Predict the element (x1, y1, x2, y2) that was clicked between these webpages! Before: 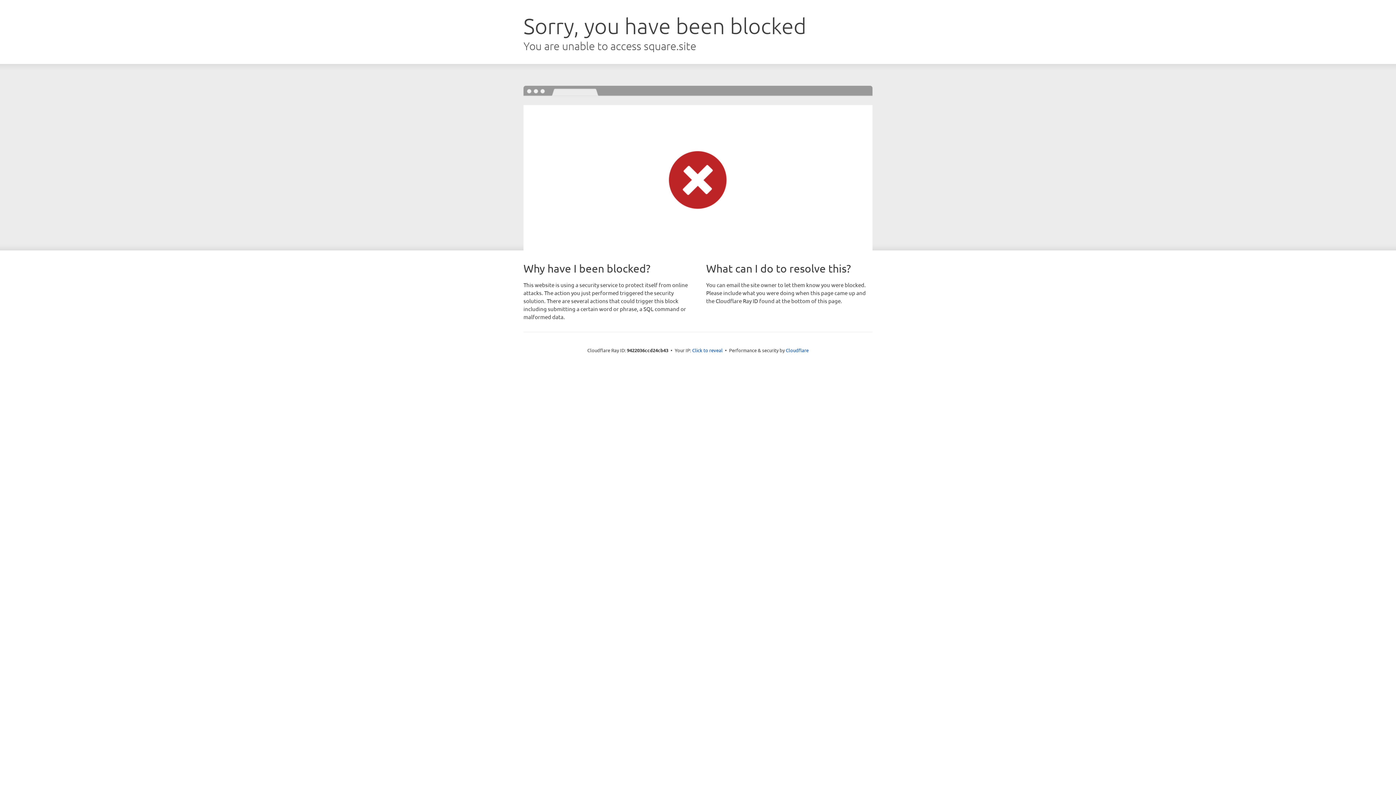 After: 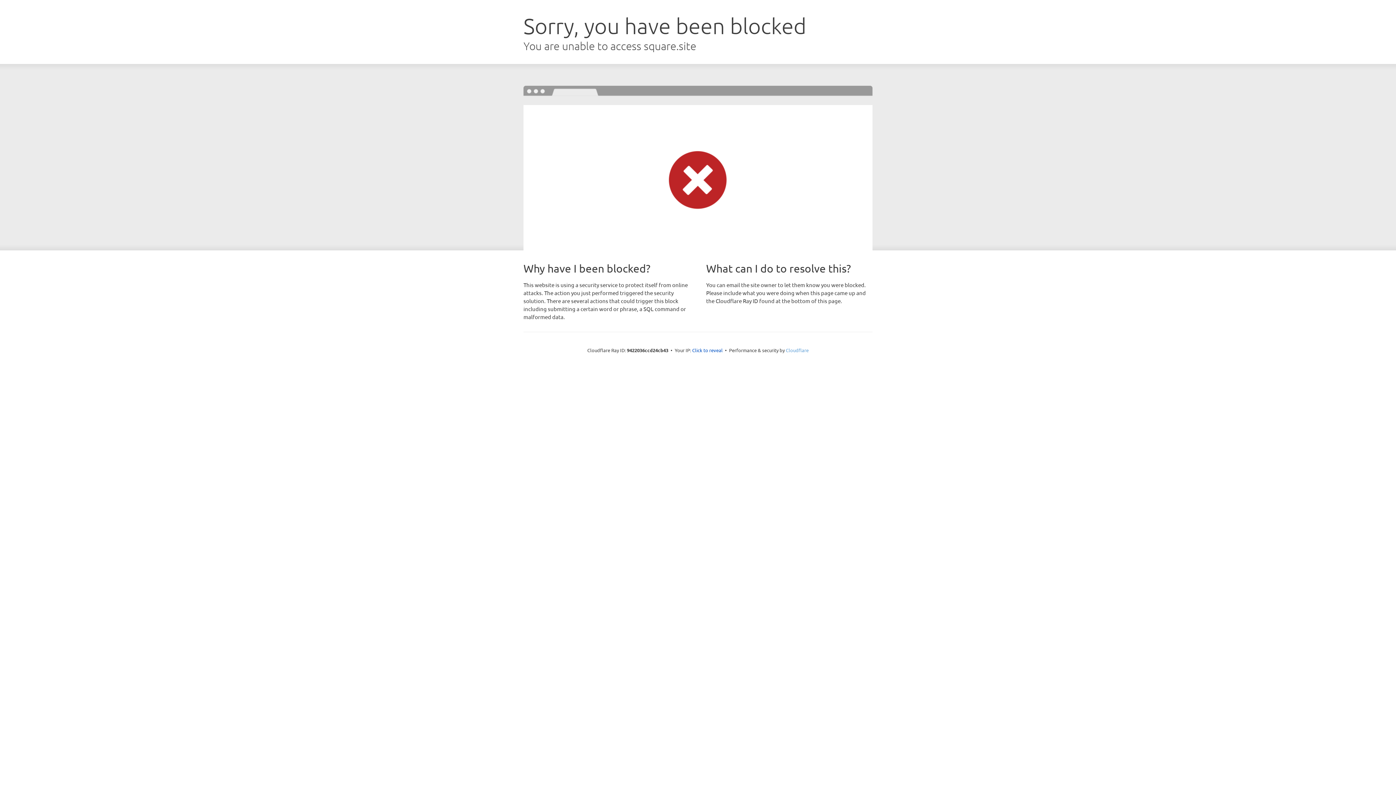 Action: label: Cloudflare bbox: (786, 347, 808, 353)